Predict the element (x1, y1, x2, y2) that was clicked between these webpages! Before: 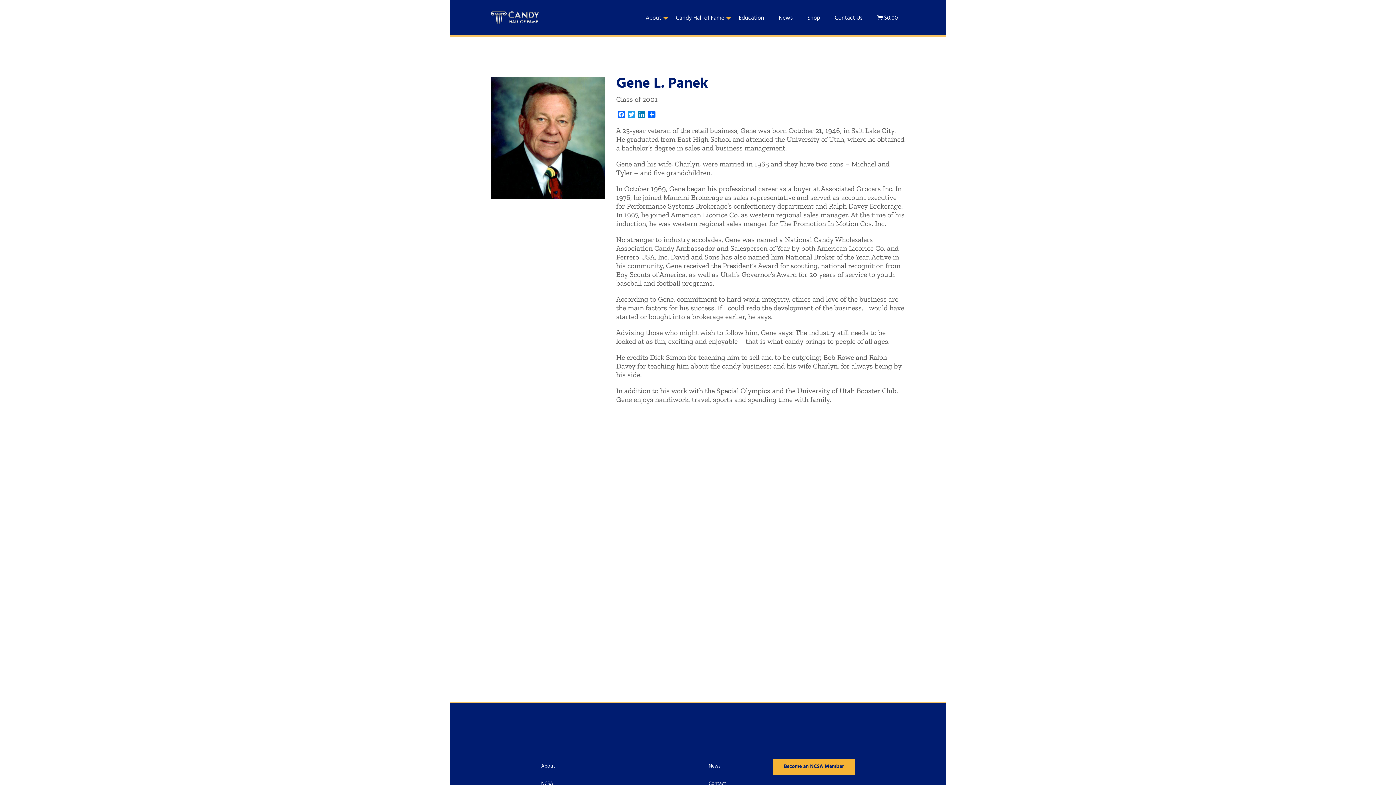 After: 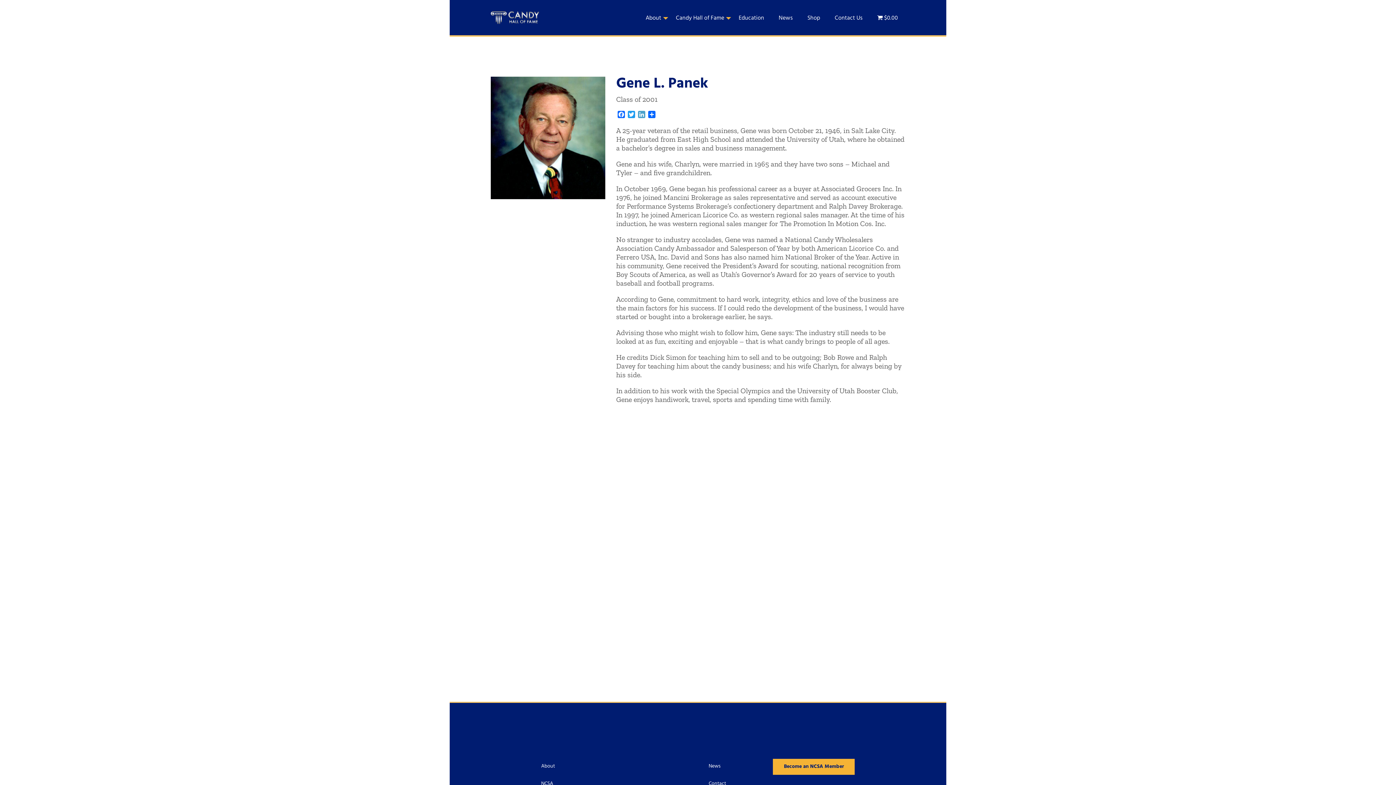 Action: bbox: (636, 110, 646, 120) label: LinkedIn